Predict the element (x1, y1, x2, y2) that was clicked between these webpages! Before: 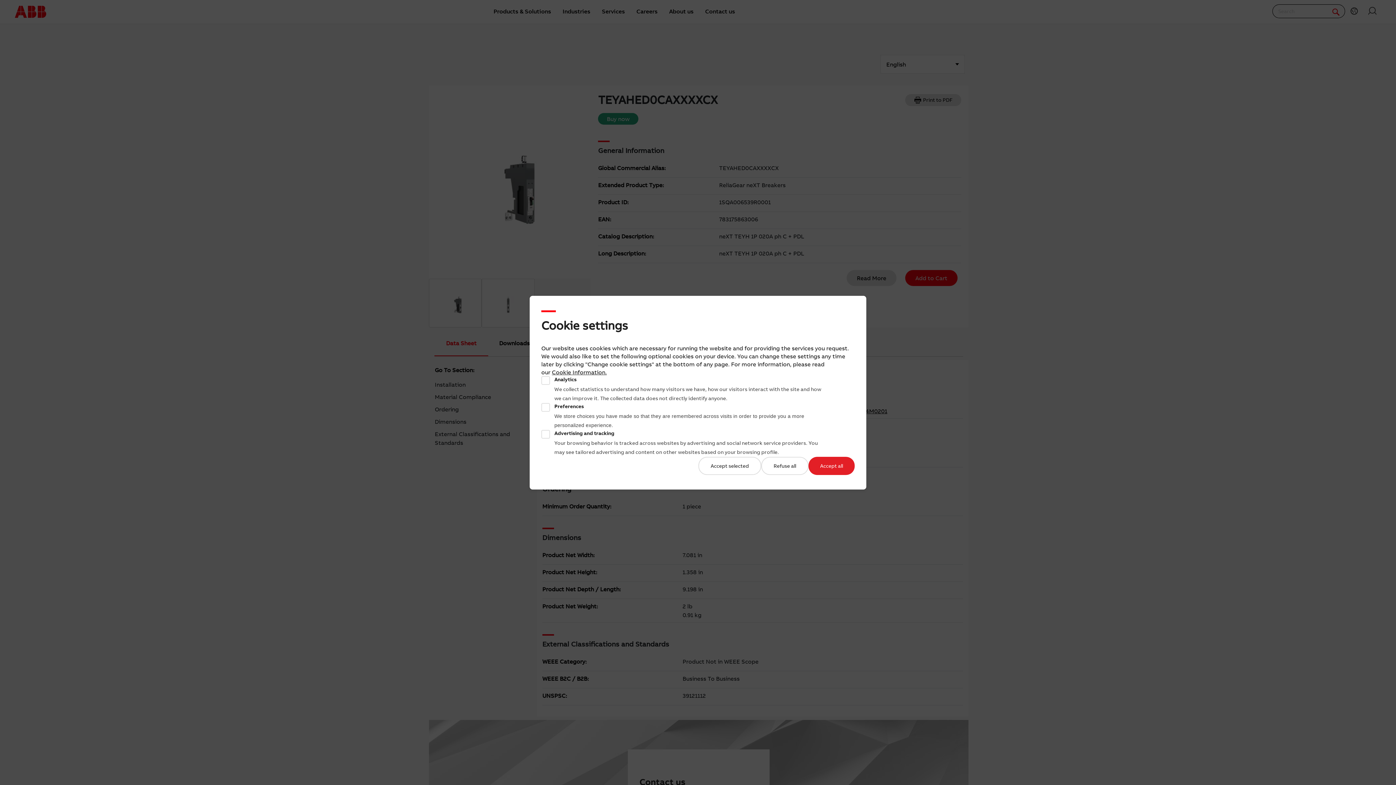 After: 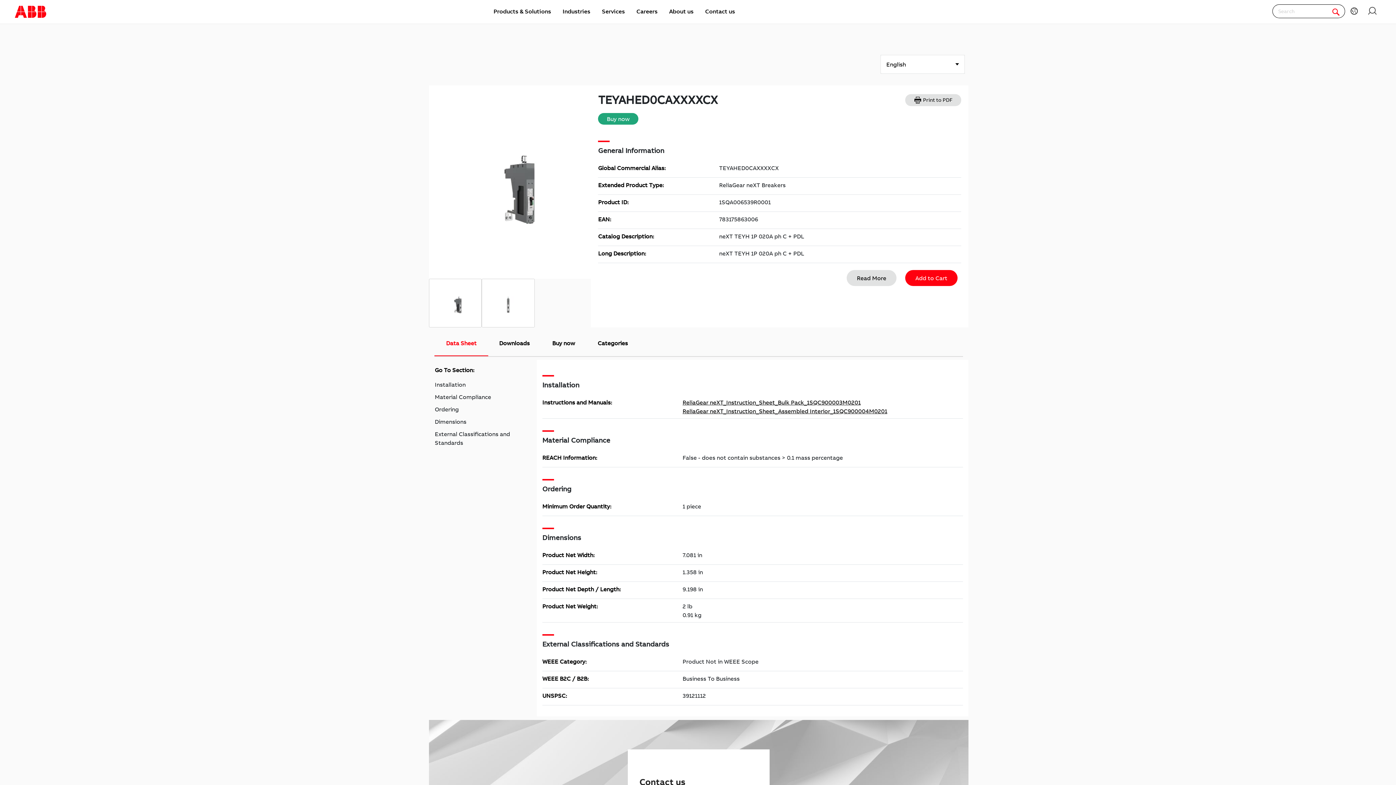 Action: label: Refuse all bbox: (761, 456, 808, 475)